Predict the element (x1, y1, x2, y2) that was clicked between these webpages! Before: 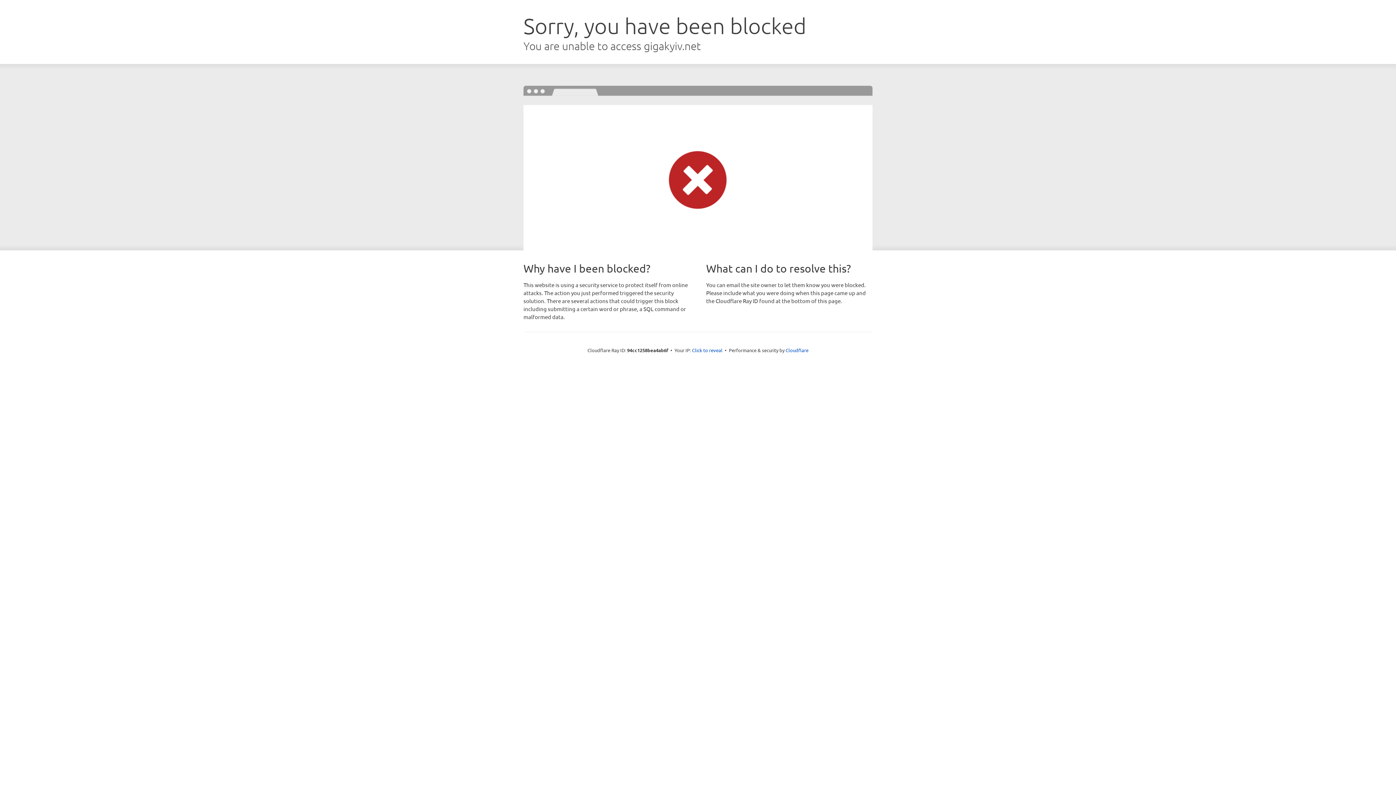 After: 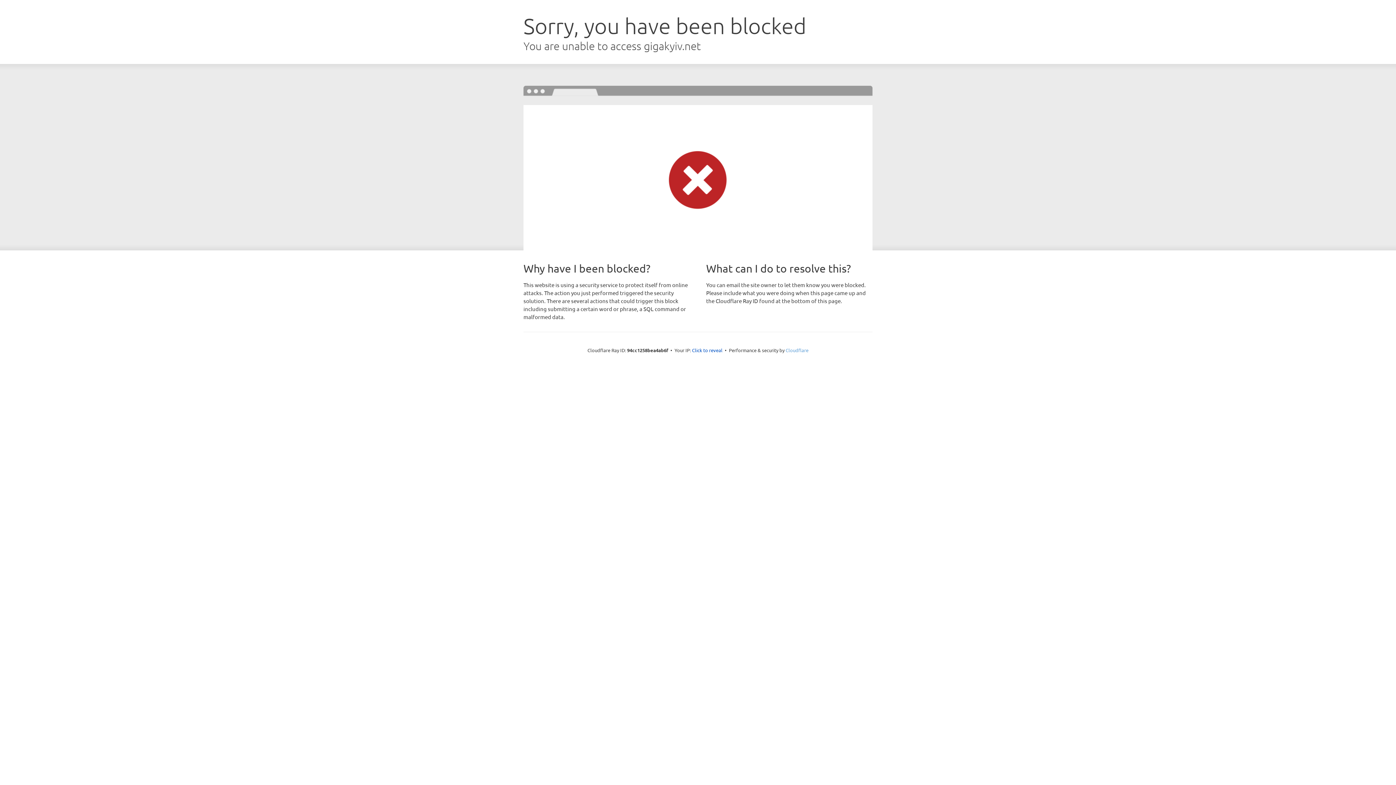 Action: label: Cloudflare bbox: (785, 347, 808, 353)